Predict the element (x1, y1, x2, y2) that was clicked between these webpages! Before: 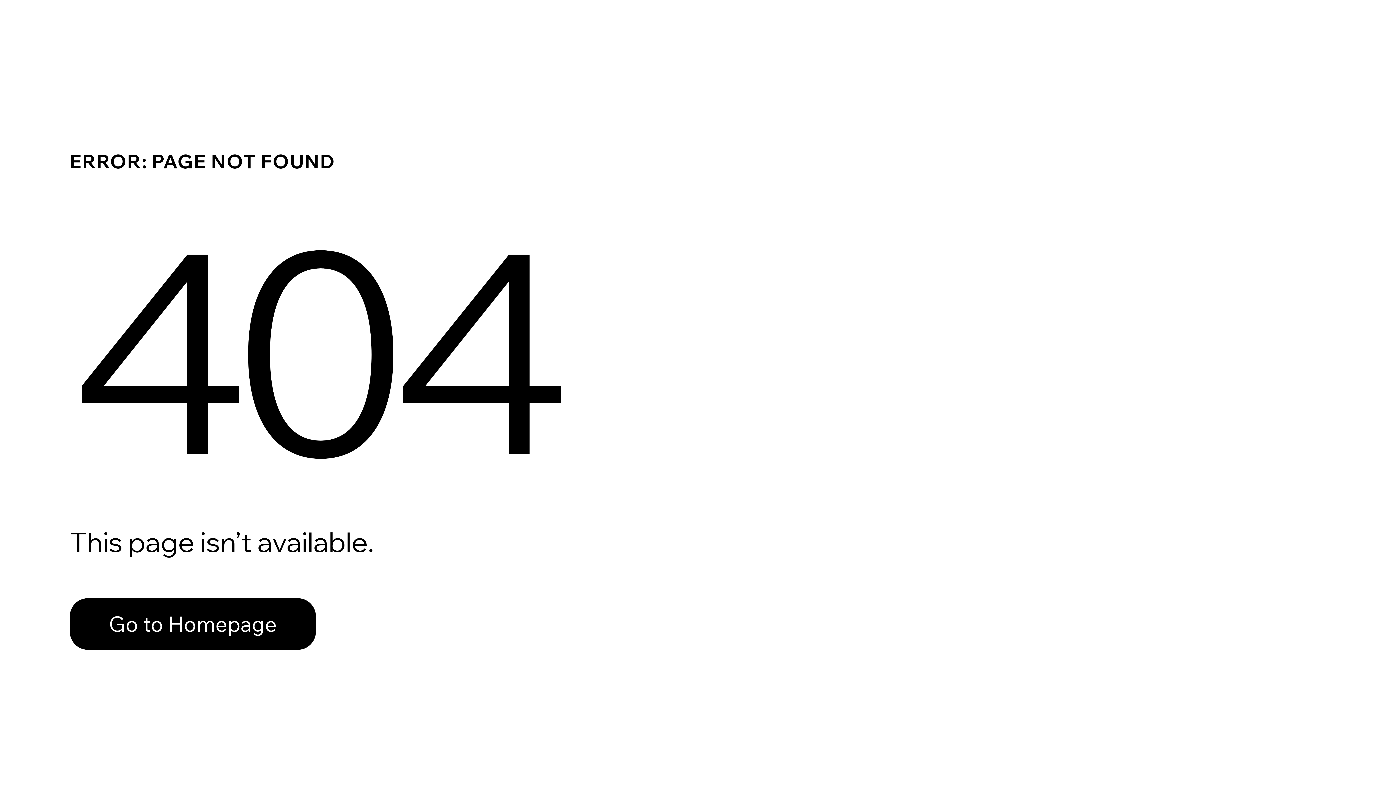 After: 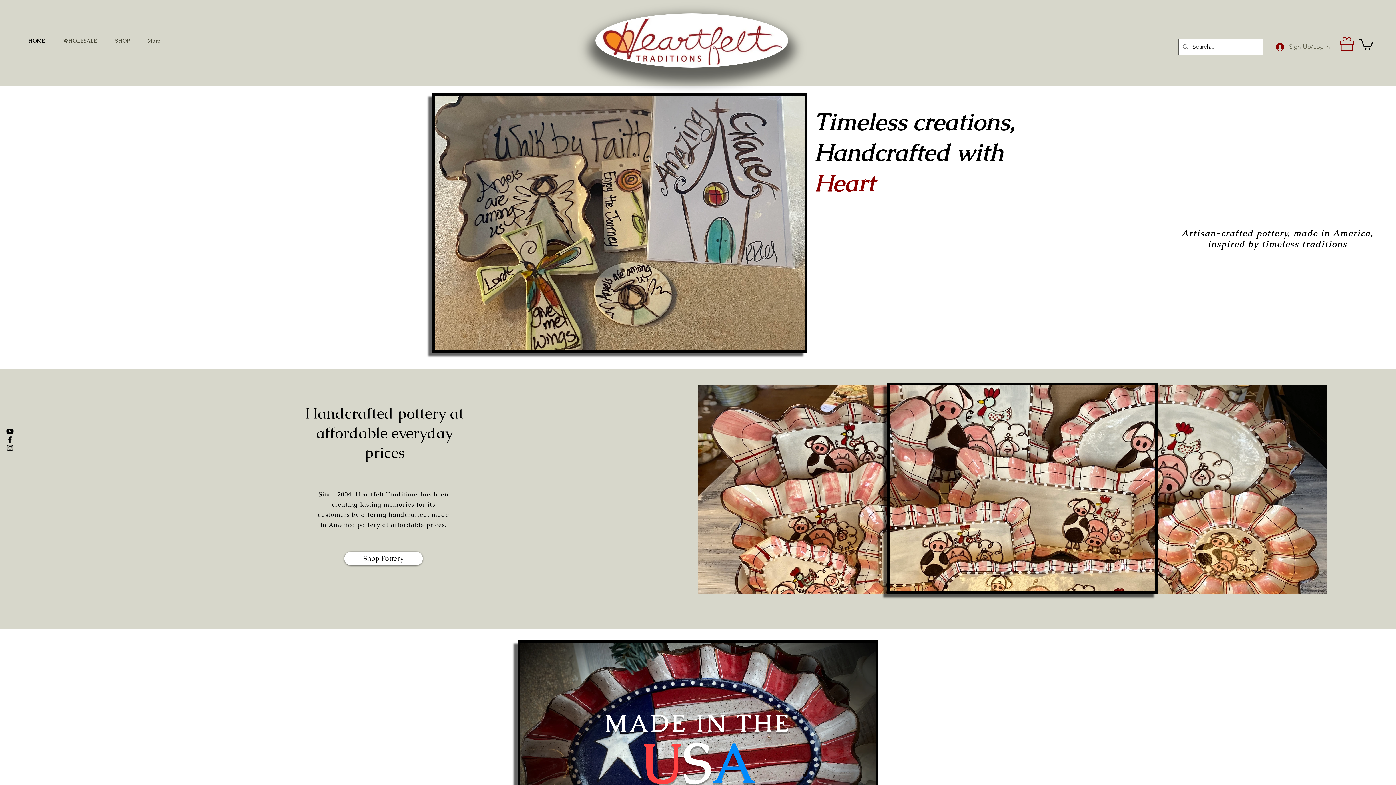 Action: label: Go to Homepage bbox: (69, 598, 316, 650)